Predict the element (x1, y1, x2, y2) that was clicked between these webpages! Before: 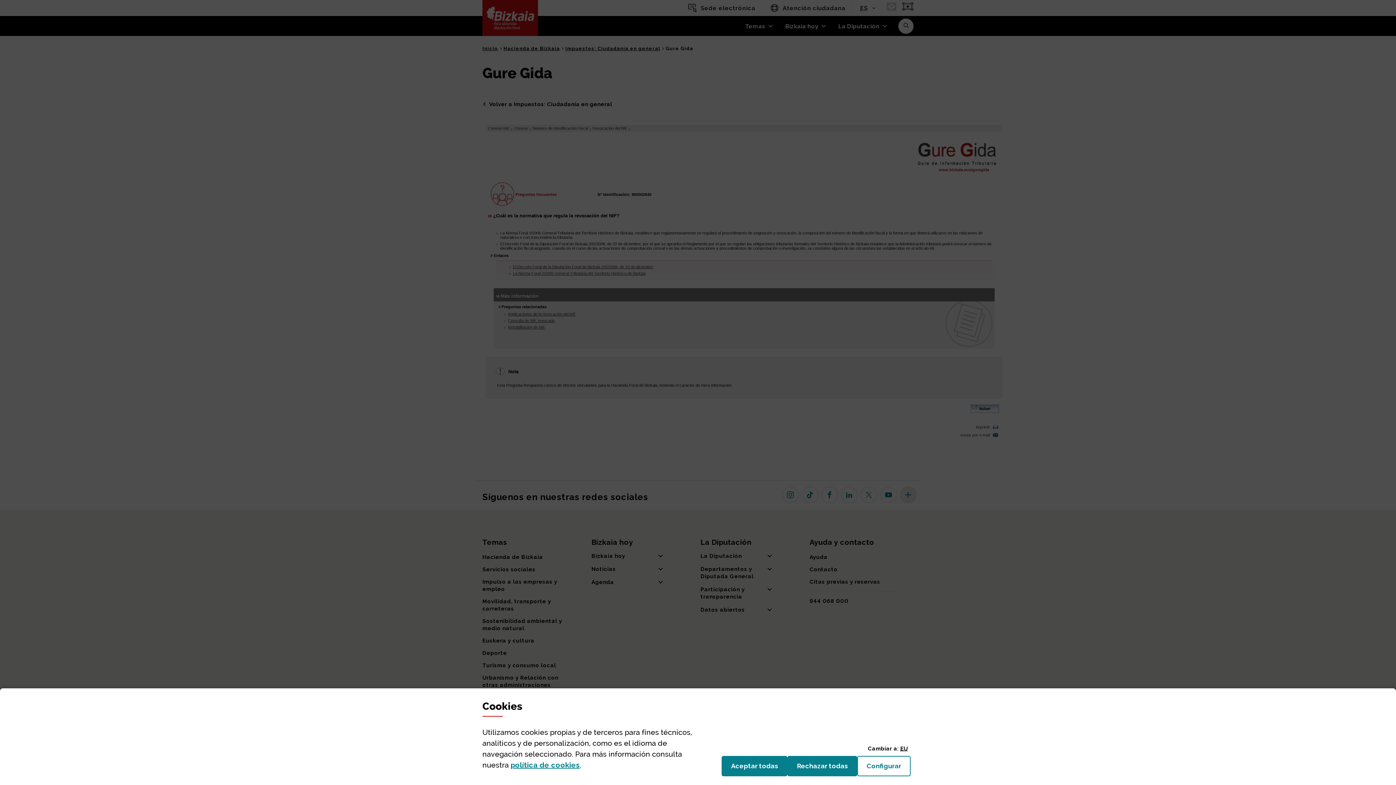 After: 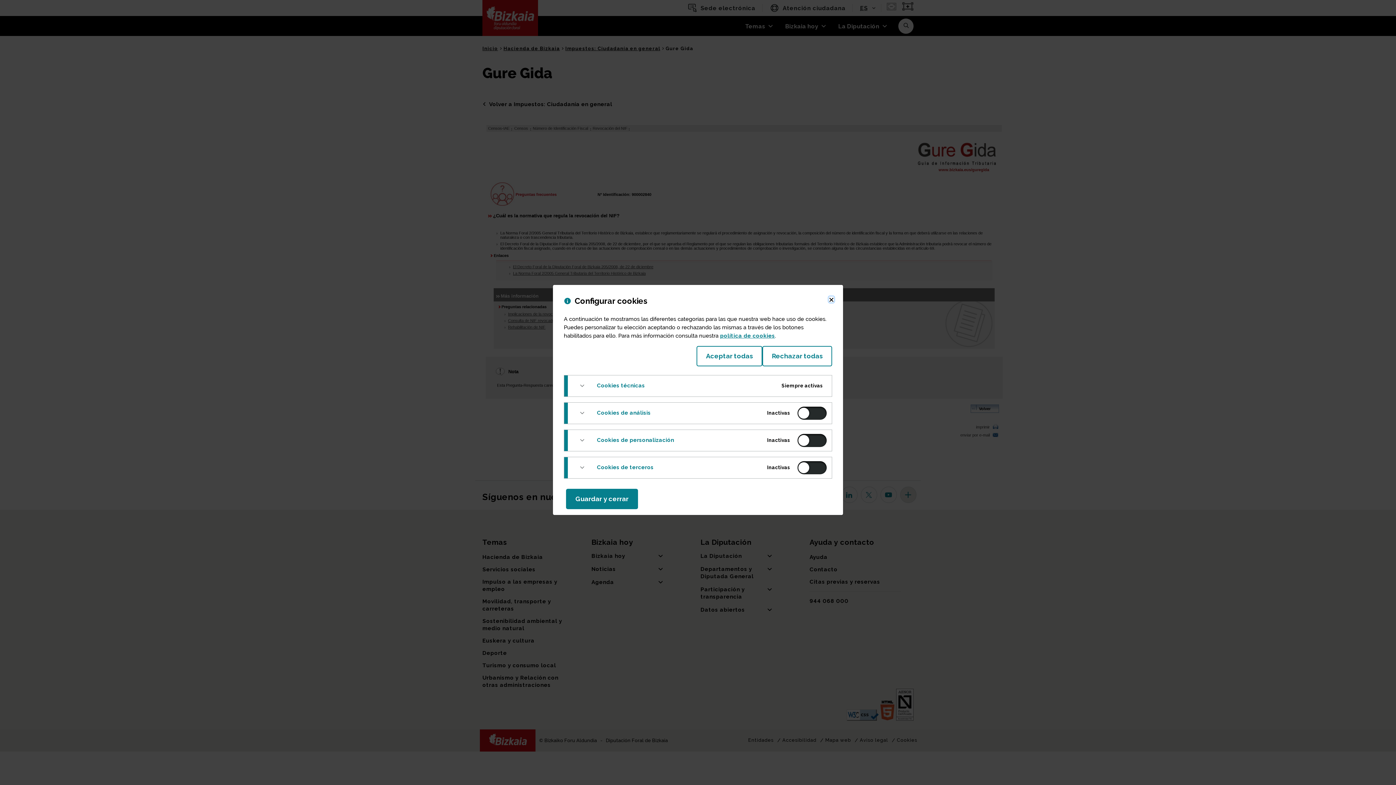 Action: label: Configurar
(Abre ventana modal: cookies) bbox: (857, 756, 910, 776)